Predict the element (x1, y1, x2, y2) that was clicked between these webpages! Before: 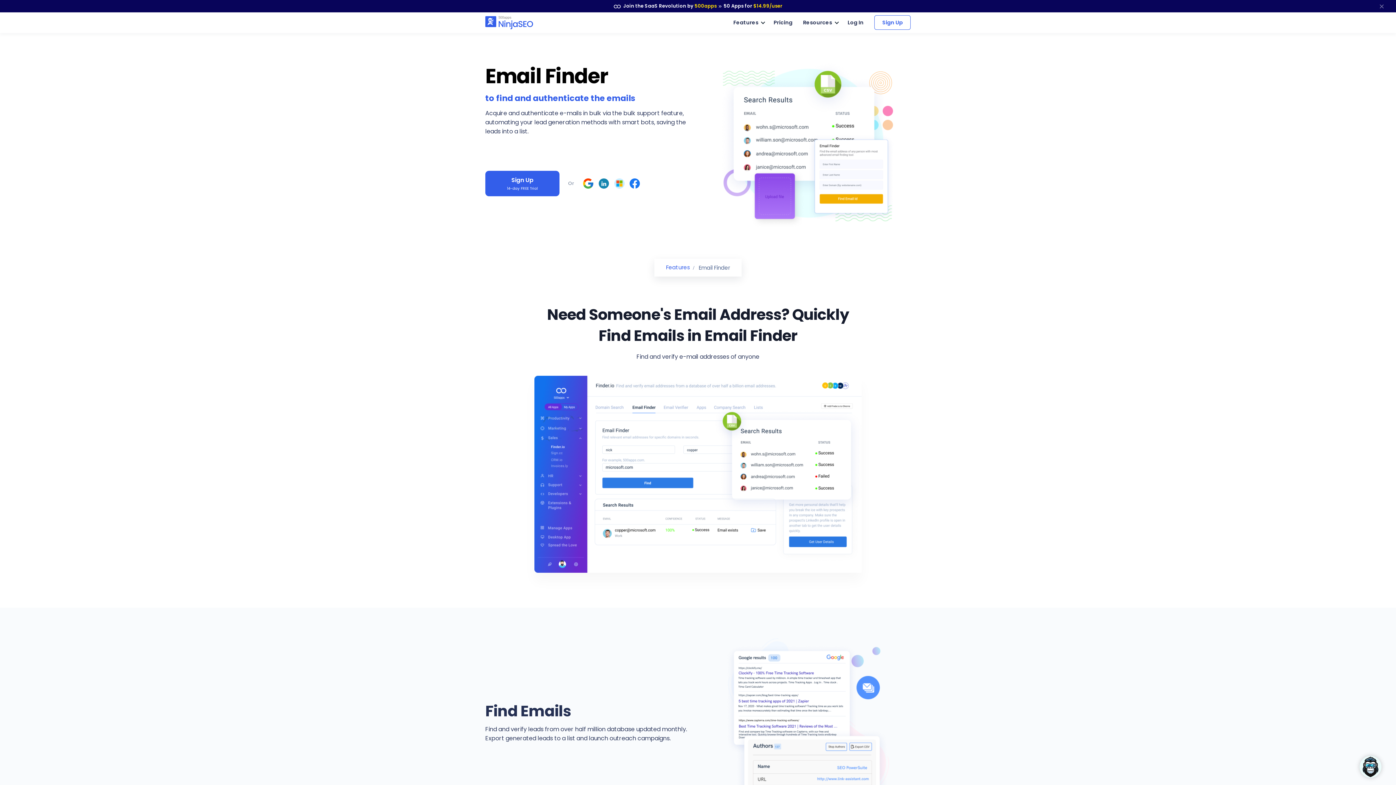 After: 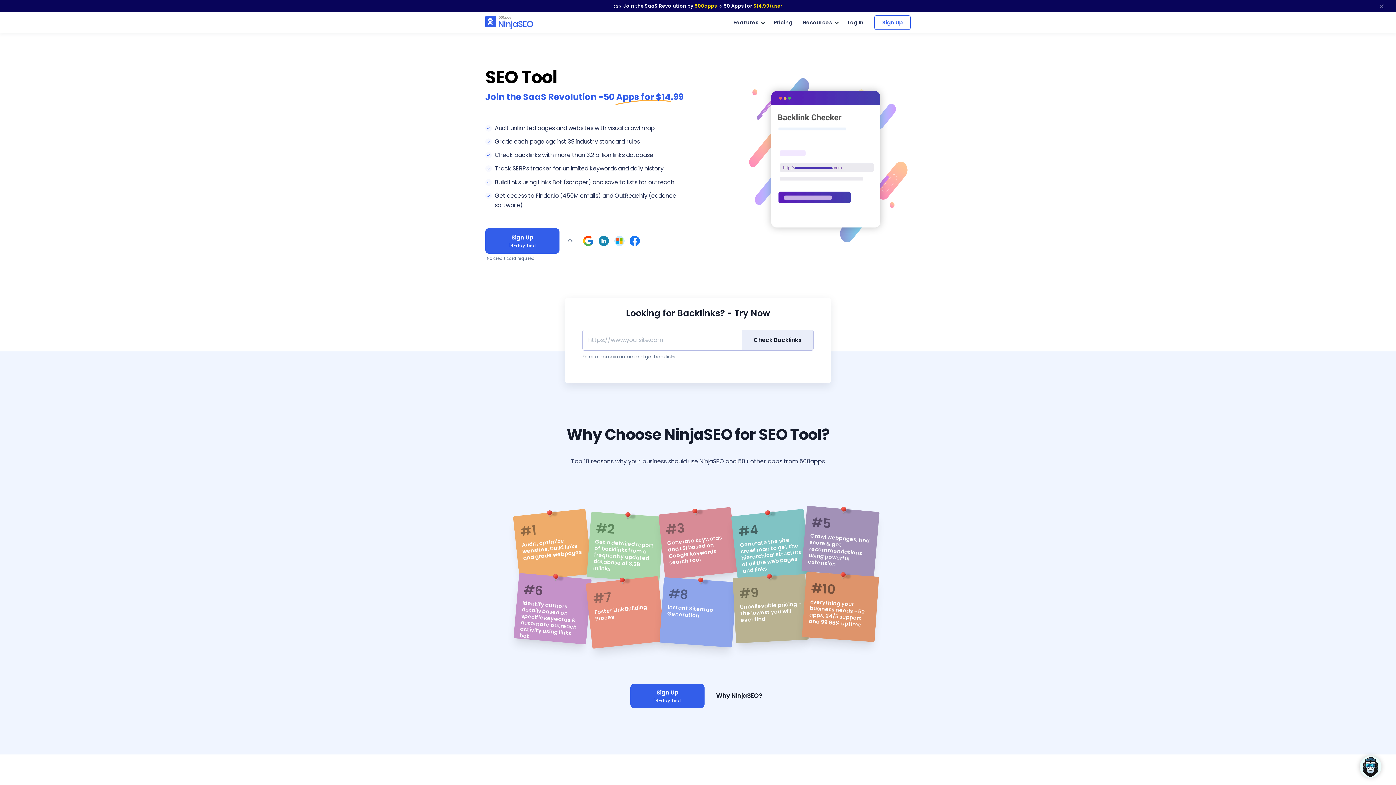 Action: bbox: (485, 15, 560, 30)